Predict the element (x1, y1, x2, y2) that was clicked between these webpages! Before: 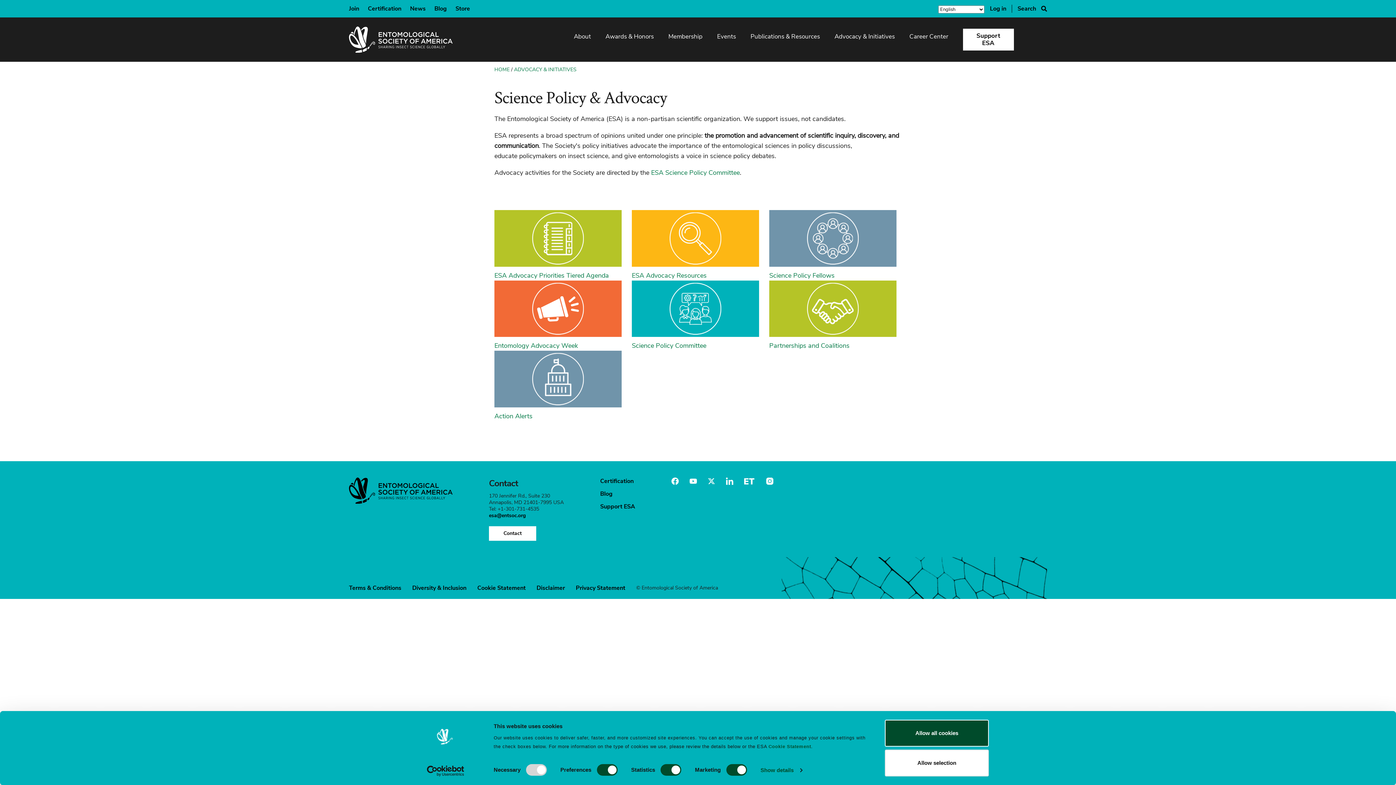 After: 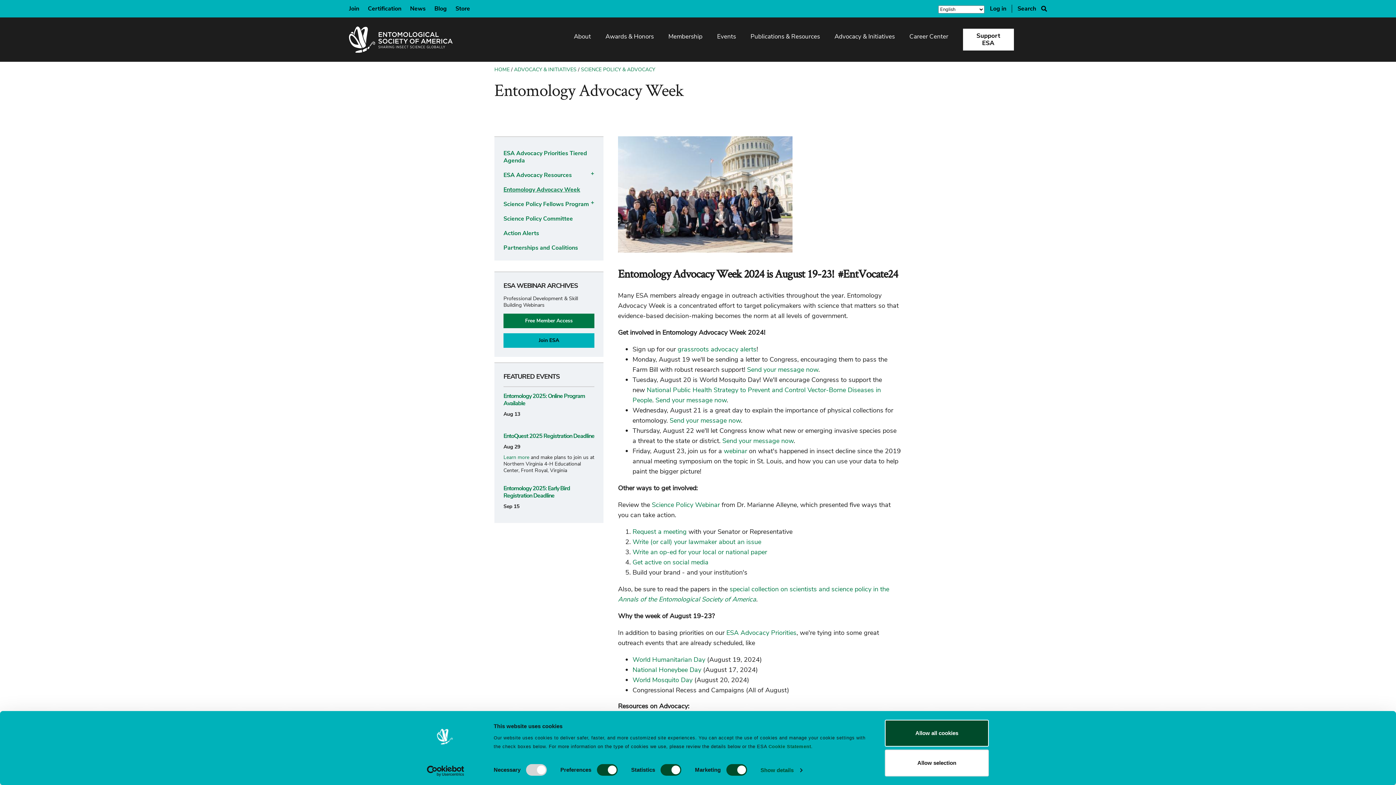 Action: bbox: (494, 340, 621, 351) label: Entomology Advocacy Week